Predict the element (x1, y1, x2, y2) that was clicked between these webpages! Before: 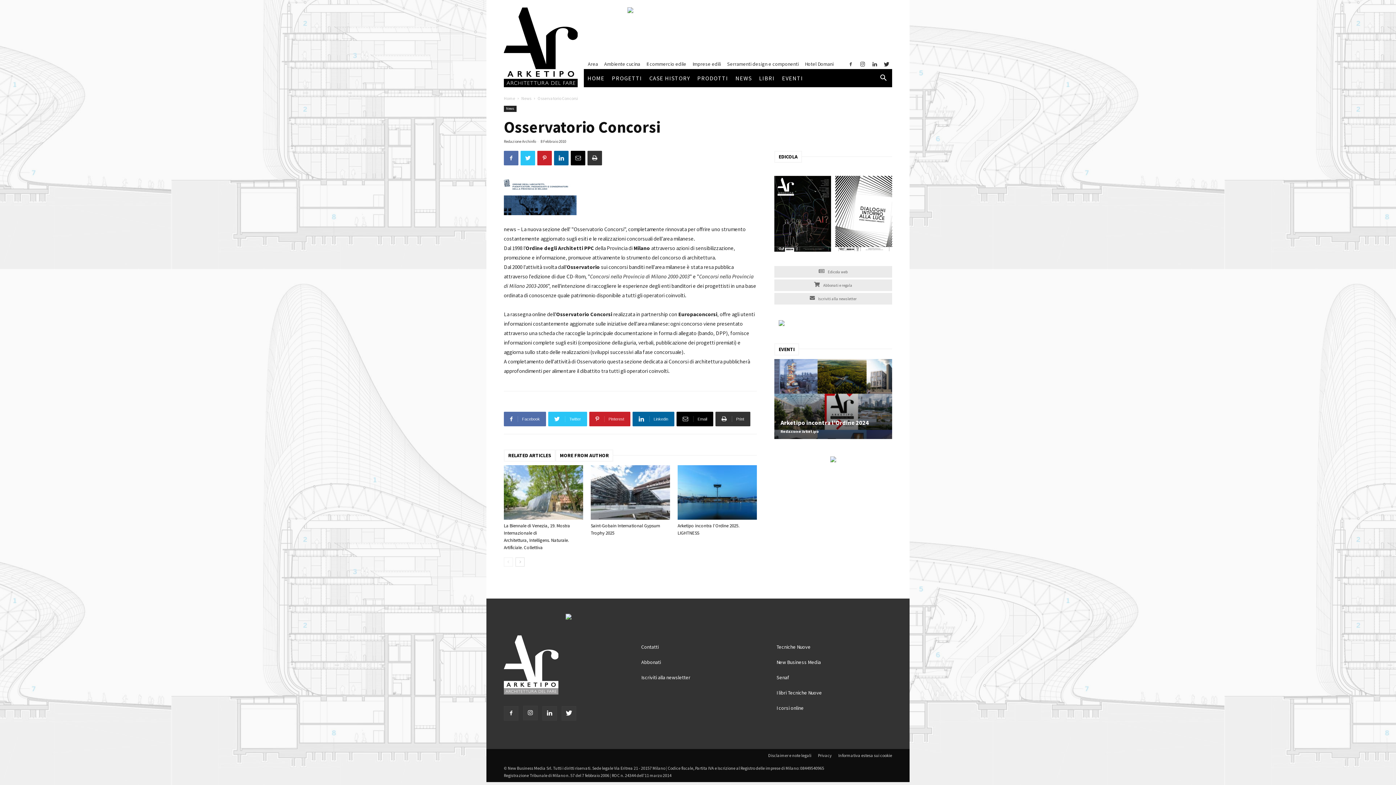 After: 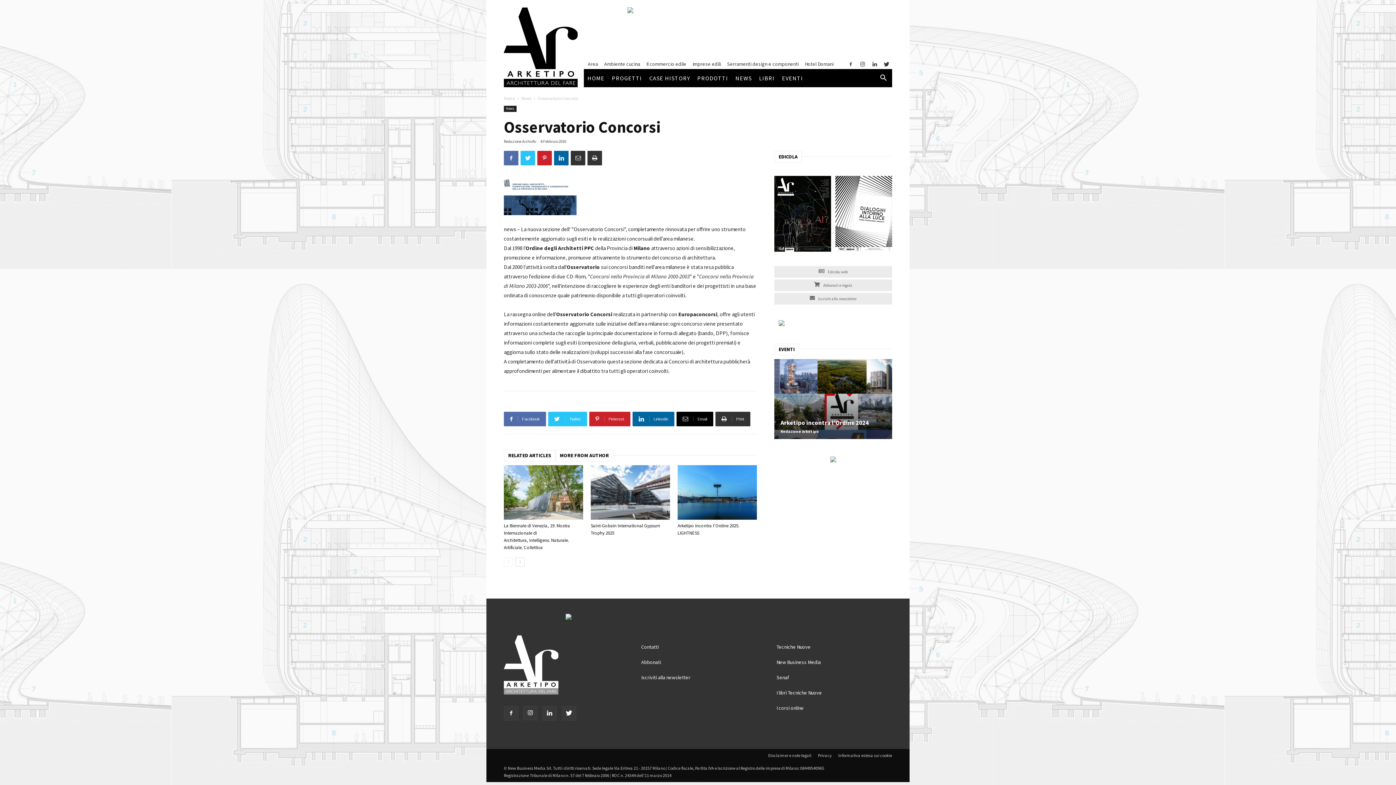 Action: bbox: (570, 150, 585, 165)